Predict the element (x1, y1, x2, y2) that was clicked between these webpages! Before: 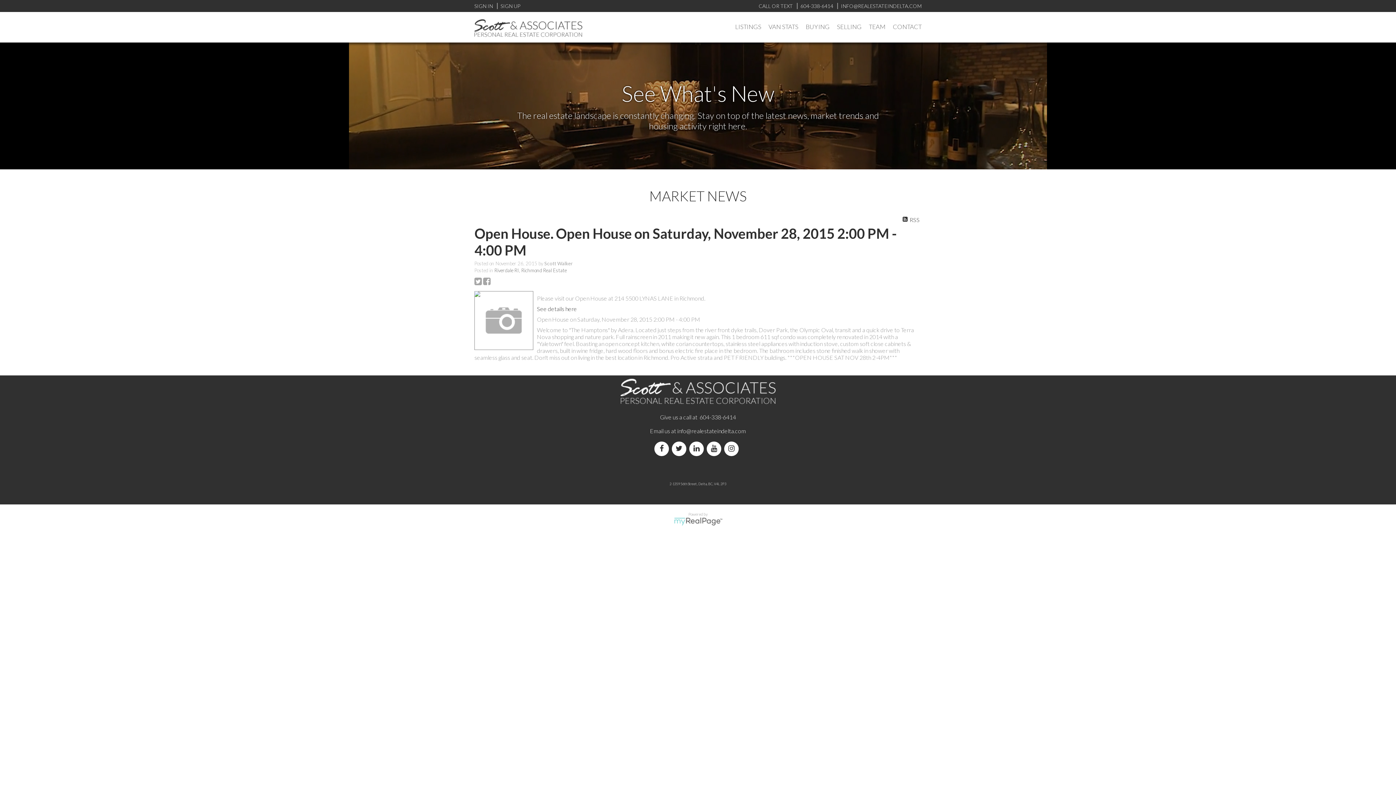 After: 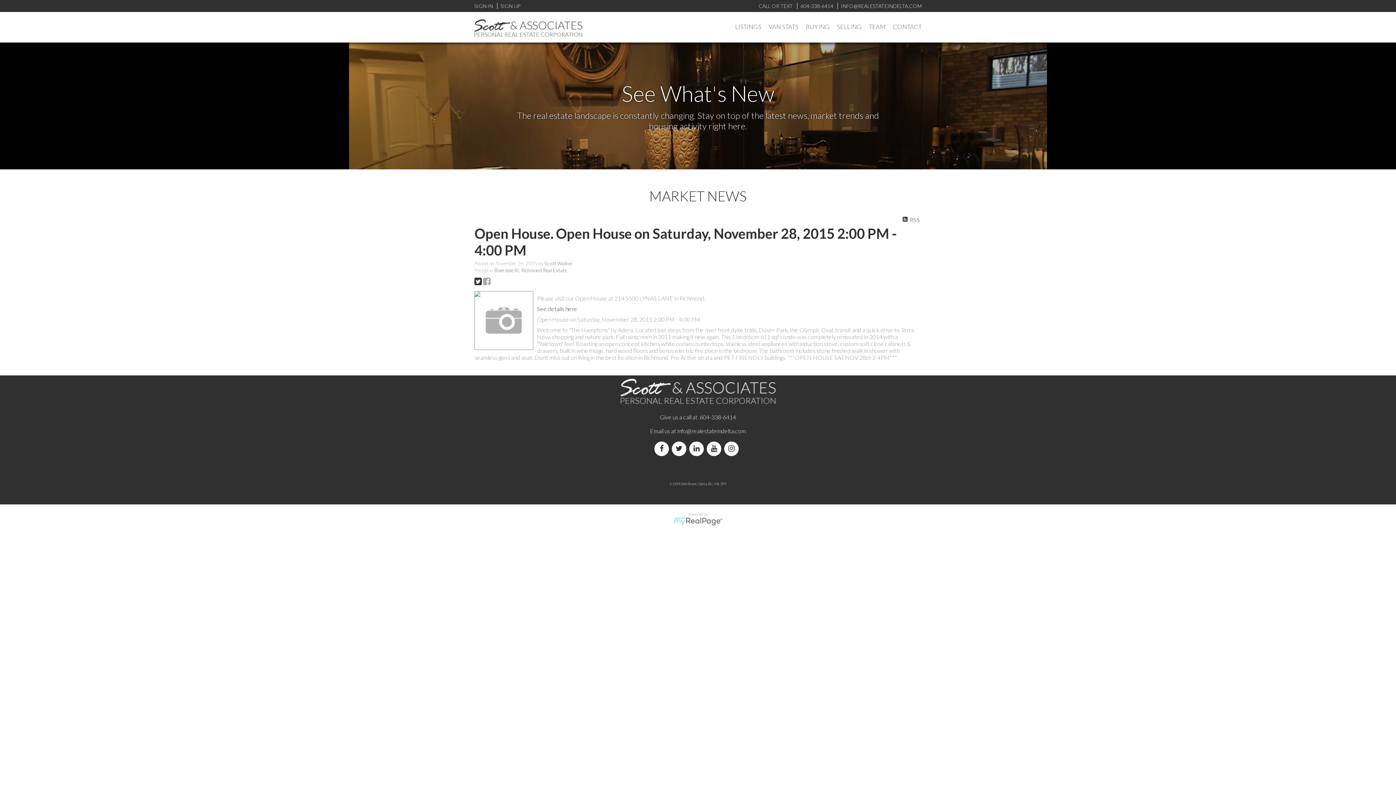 Action: bbox: (474, 277, 482, 285)